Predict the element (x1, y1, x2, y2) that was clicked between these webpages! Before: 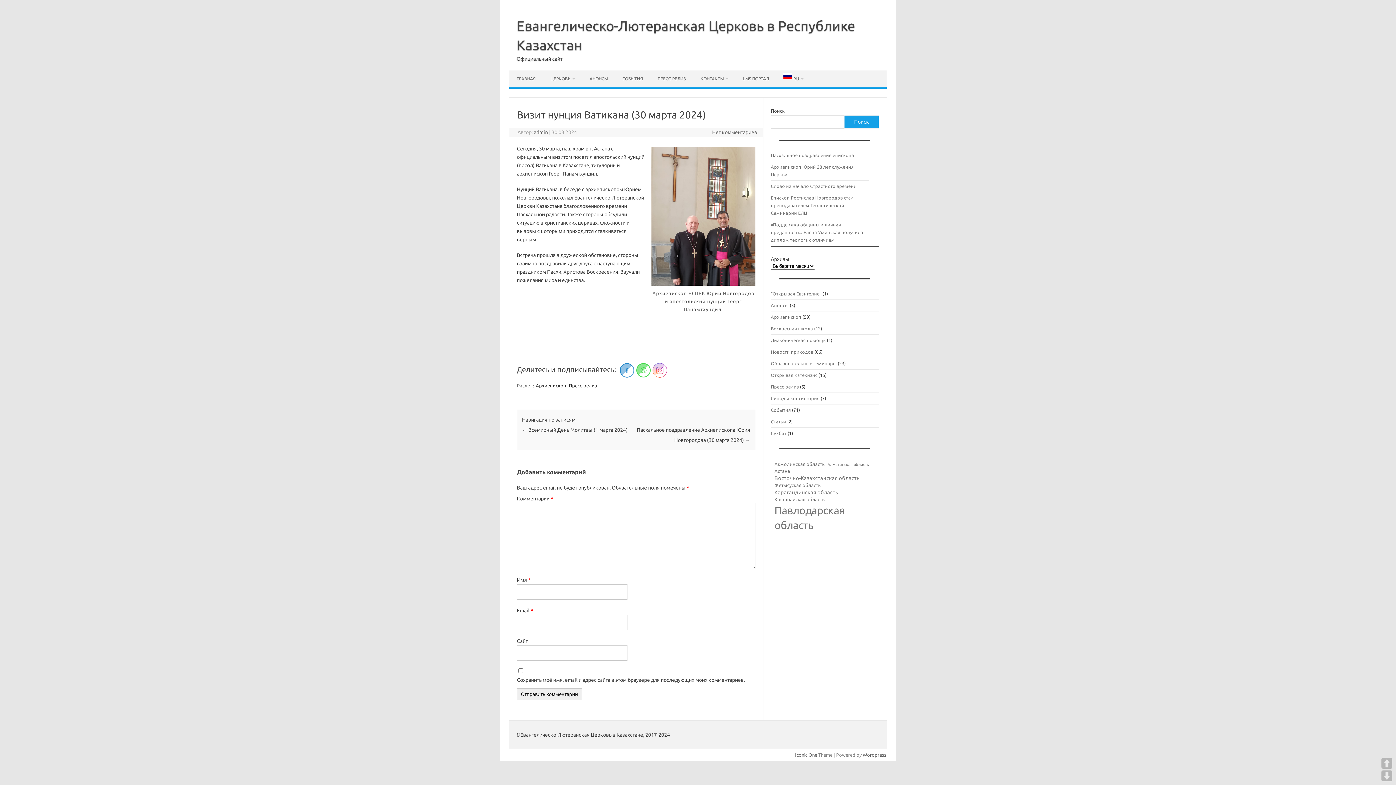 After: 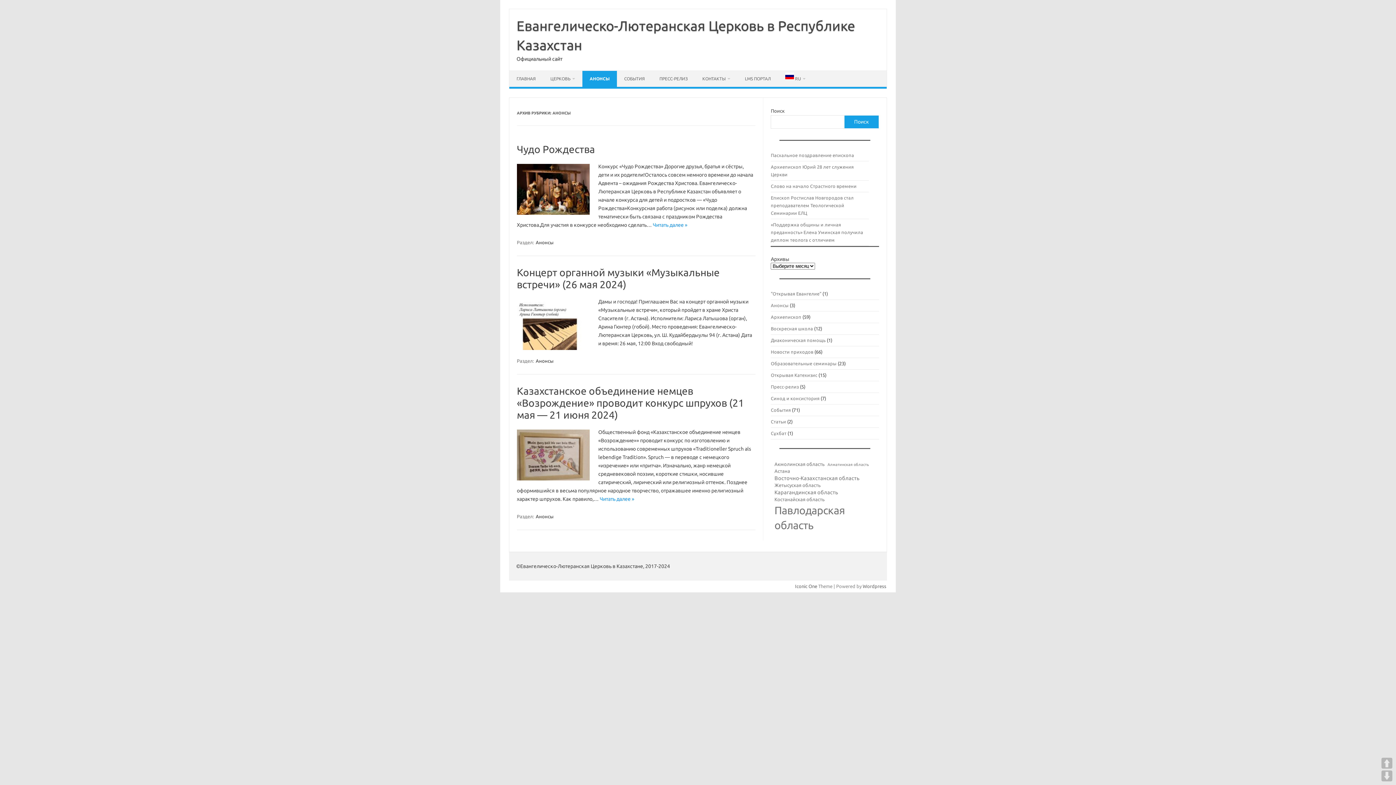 Action: bbox: (771, 302, 788, 308) label: Анонсы